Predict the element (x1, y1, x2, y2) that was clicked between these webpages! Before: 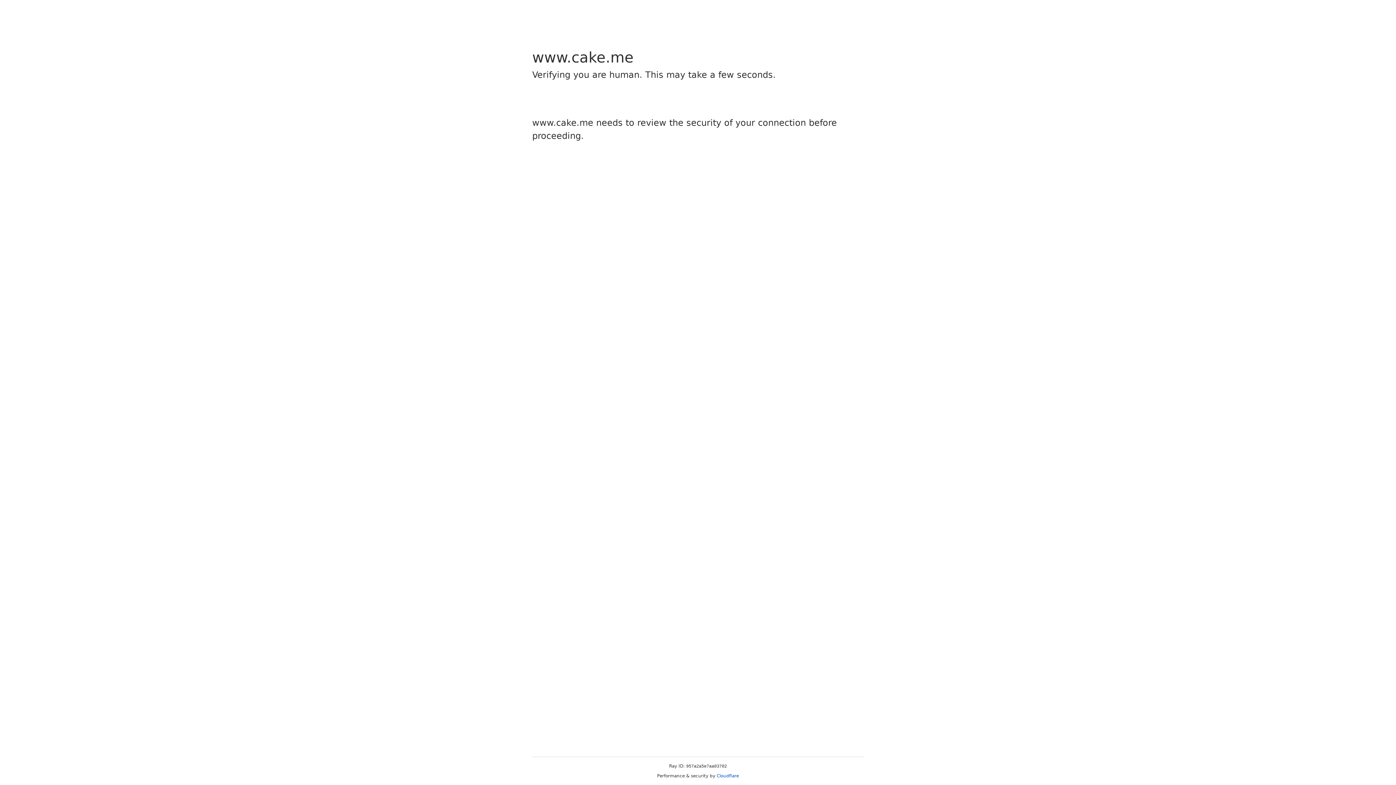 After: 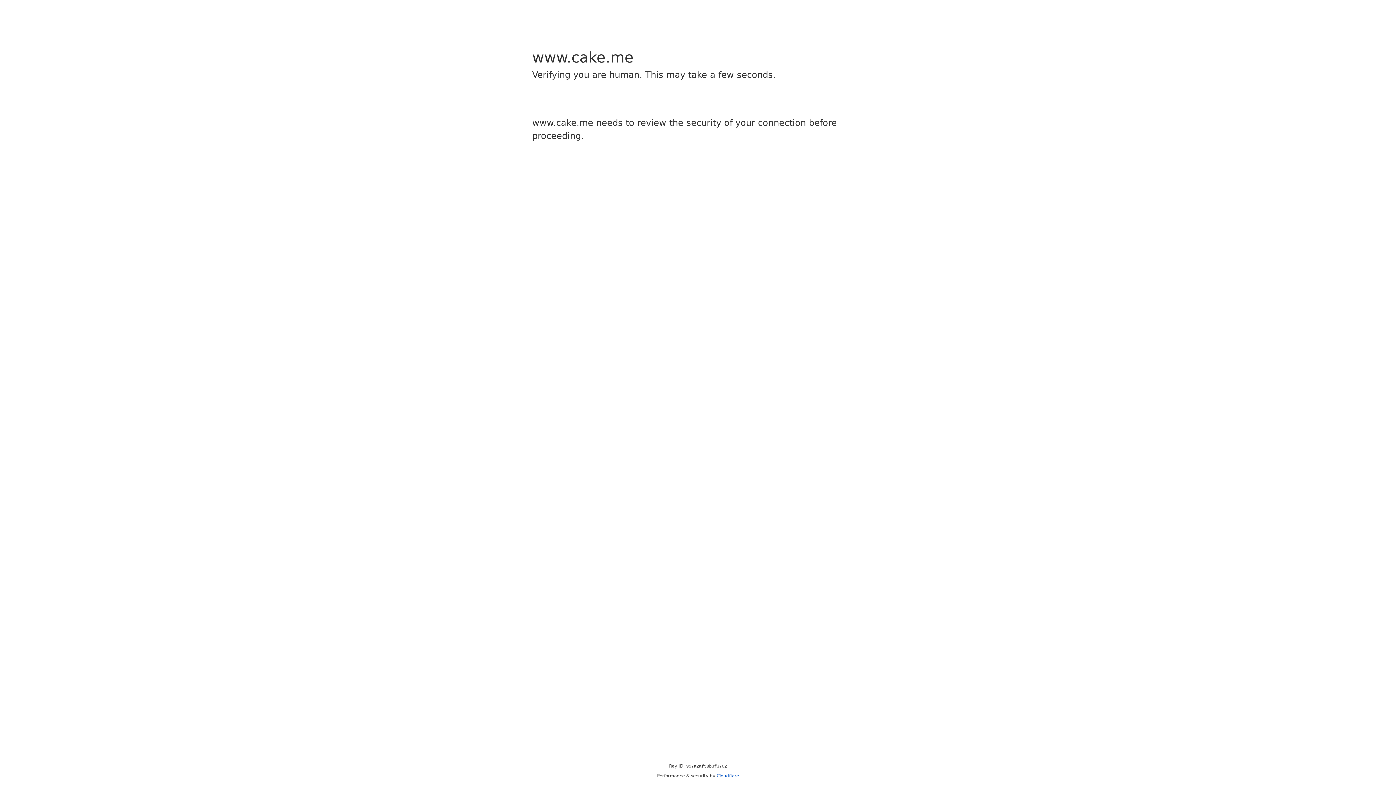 Action: bbox: (716, 773, 739, 778) label: Cloudflare